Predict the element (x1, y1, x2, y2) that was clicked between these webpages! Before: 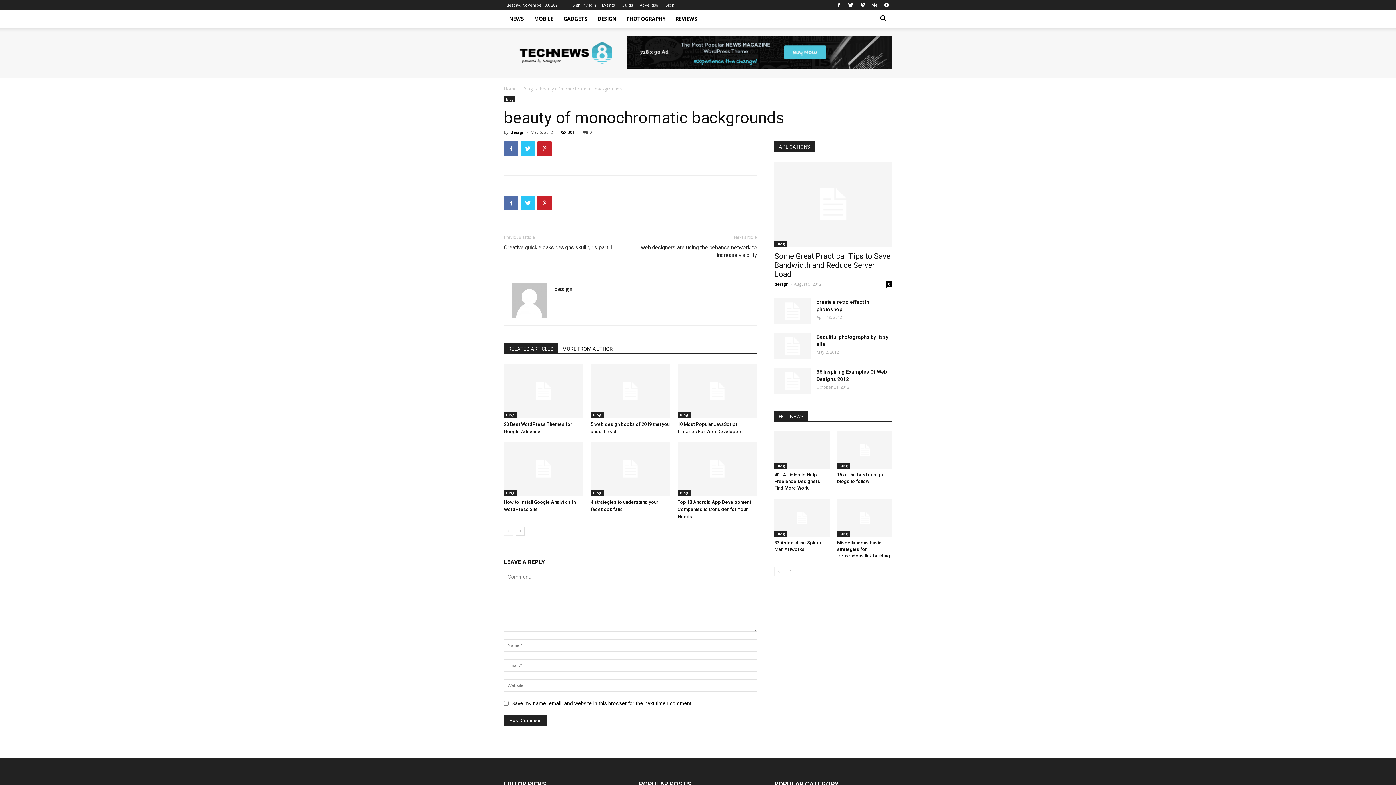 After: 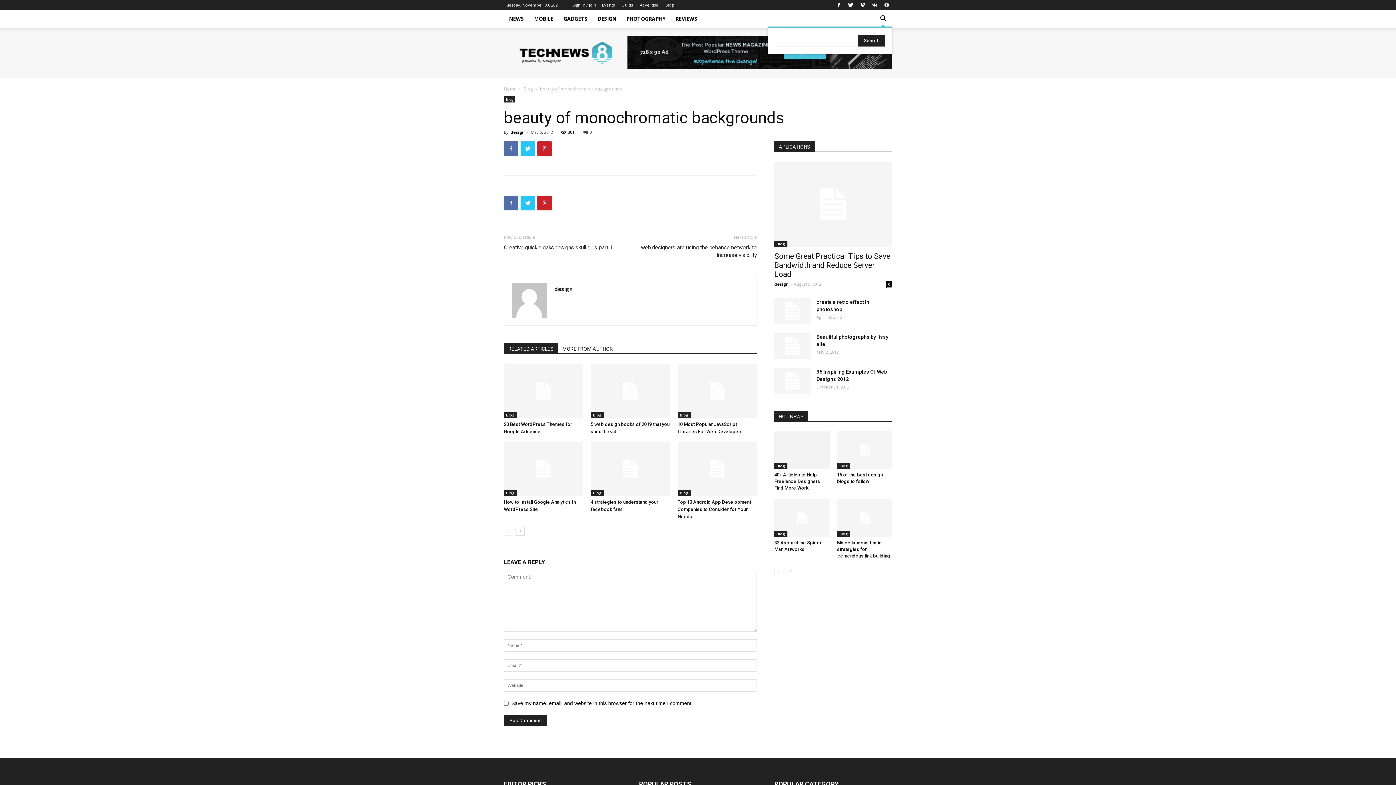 Action: bbox: (874, 16, 892, 22)